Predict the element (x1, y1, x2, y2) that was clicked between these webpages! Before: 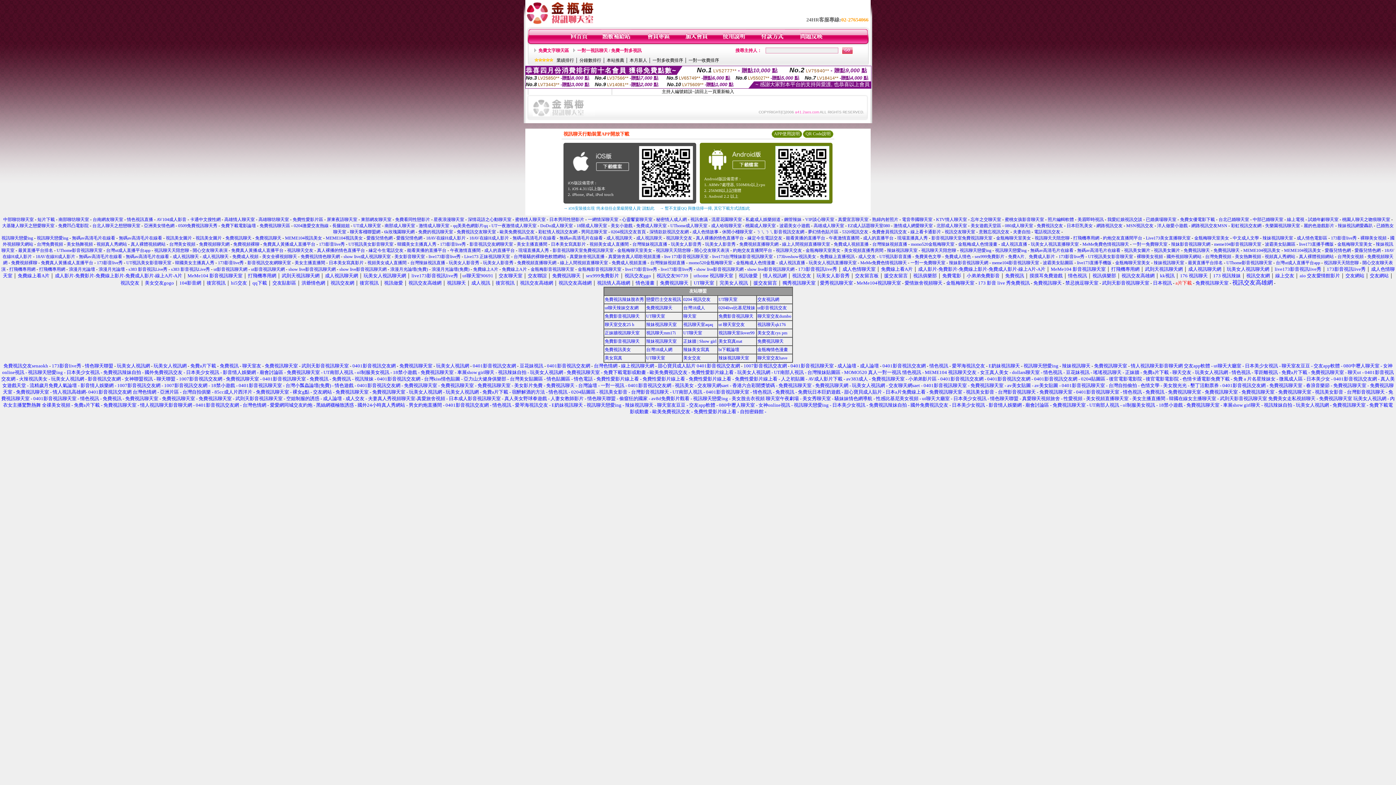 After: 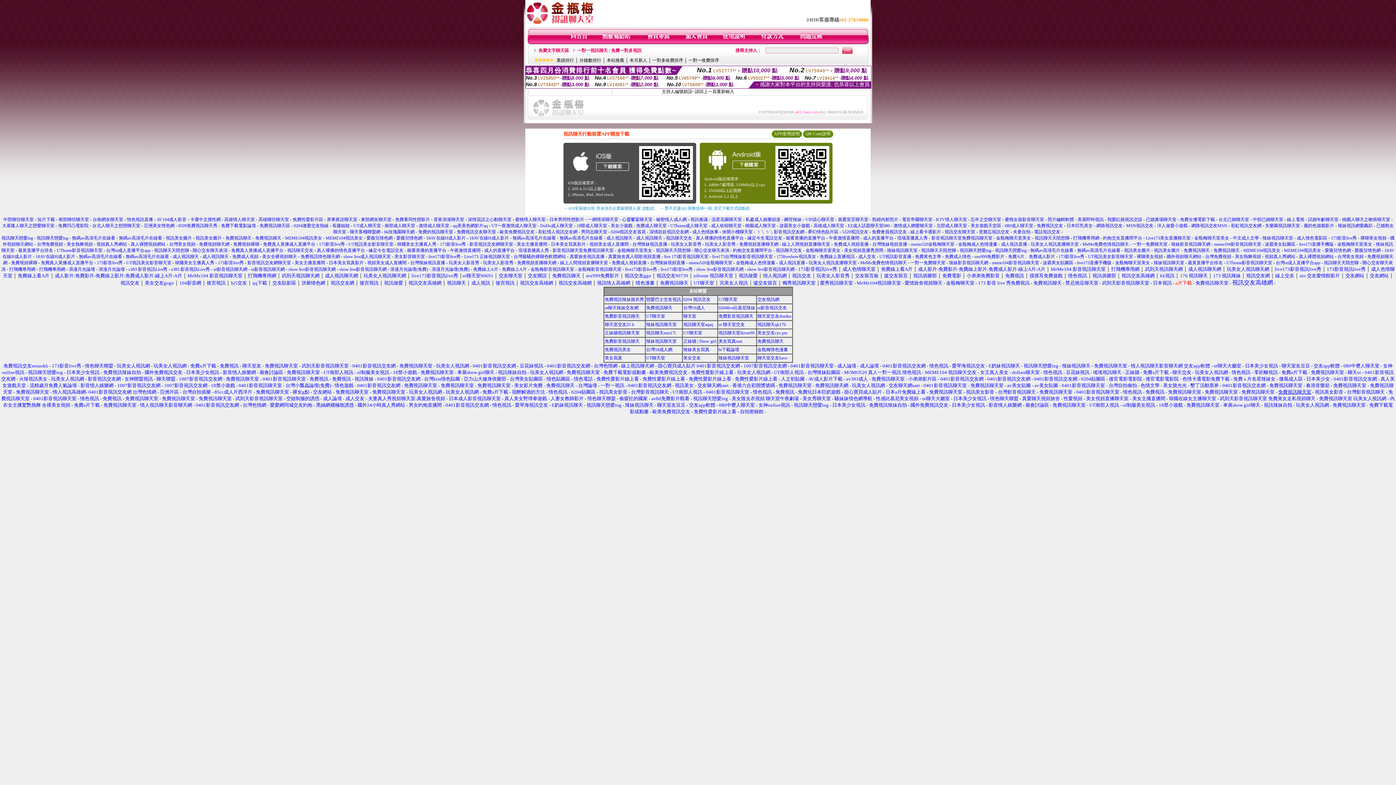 Action: bbox: (1278, 389, 1311, 394) label: 免費視訊聊天室